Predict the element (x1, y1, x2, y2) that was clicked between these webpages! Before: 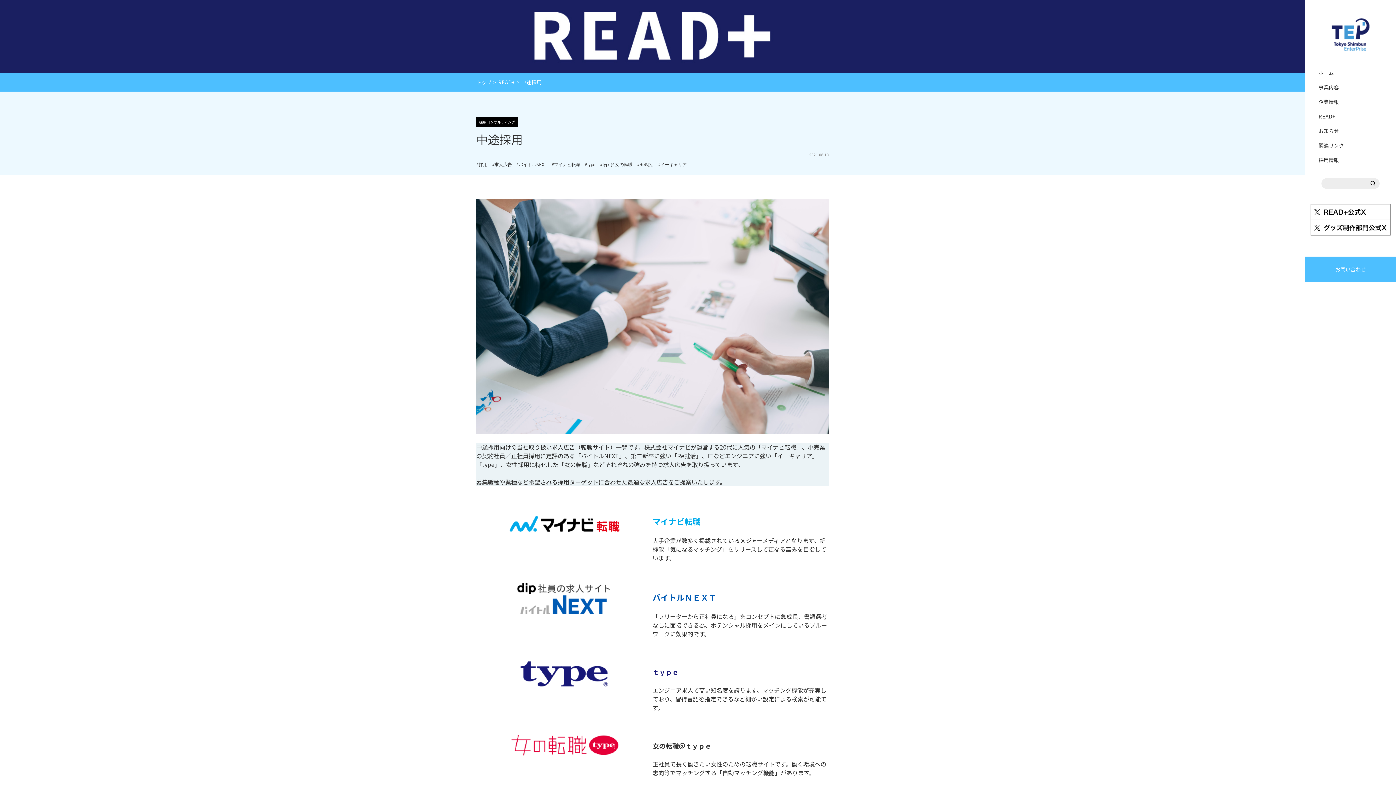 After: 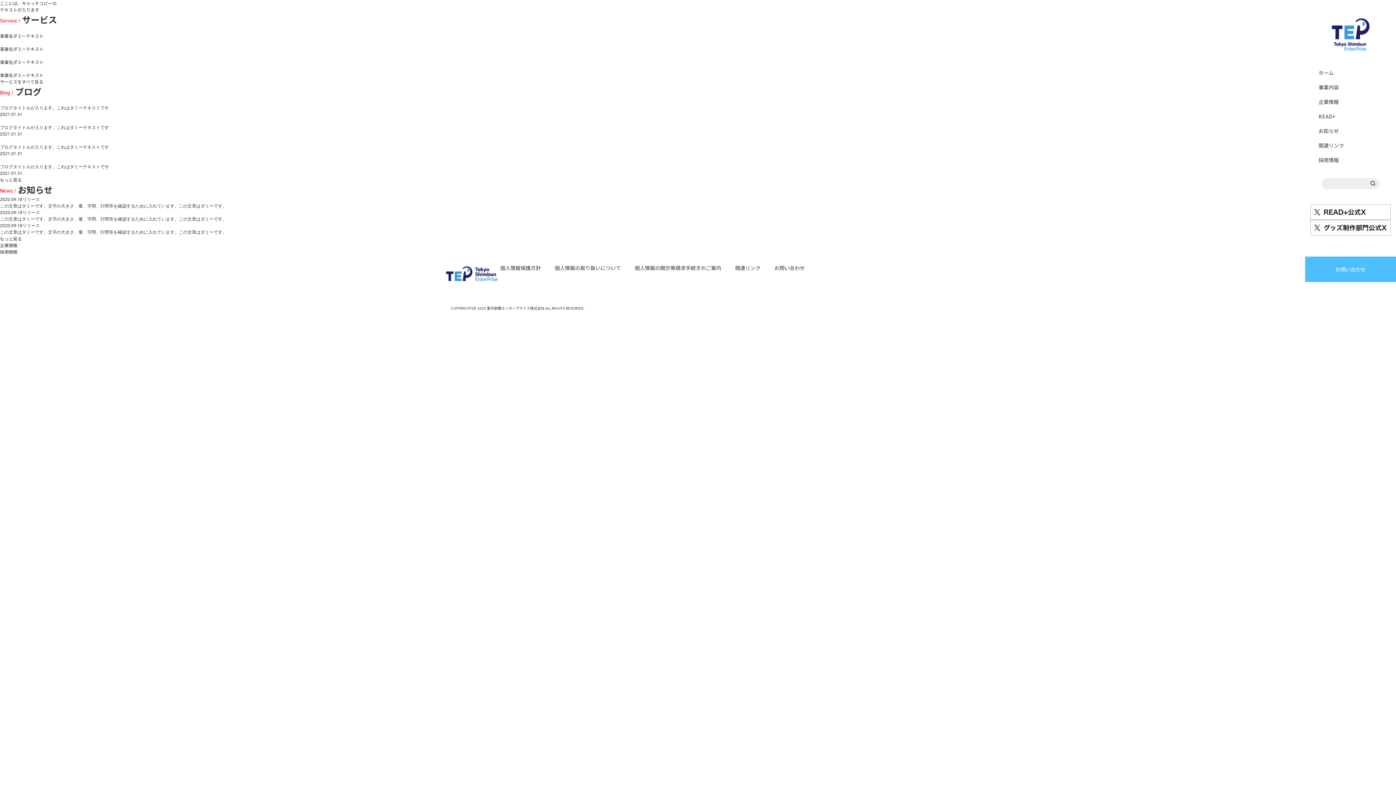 Action: bbox: (509, 496, 620, 552)